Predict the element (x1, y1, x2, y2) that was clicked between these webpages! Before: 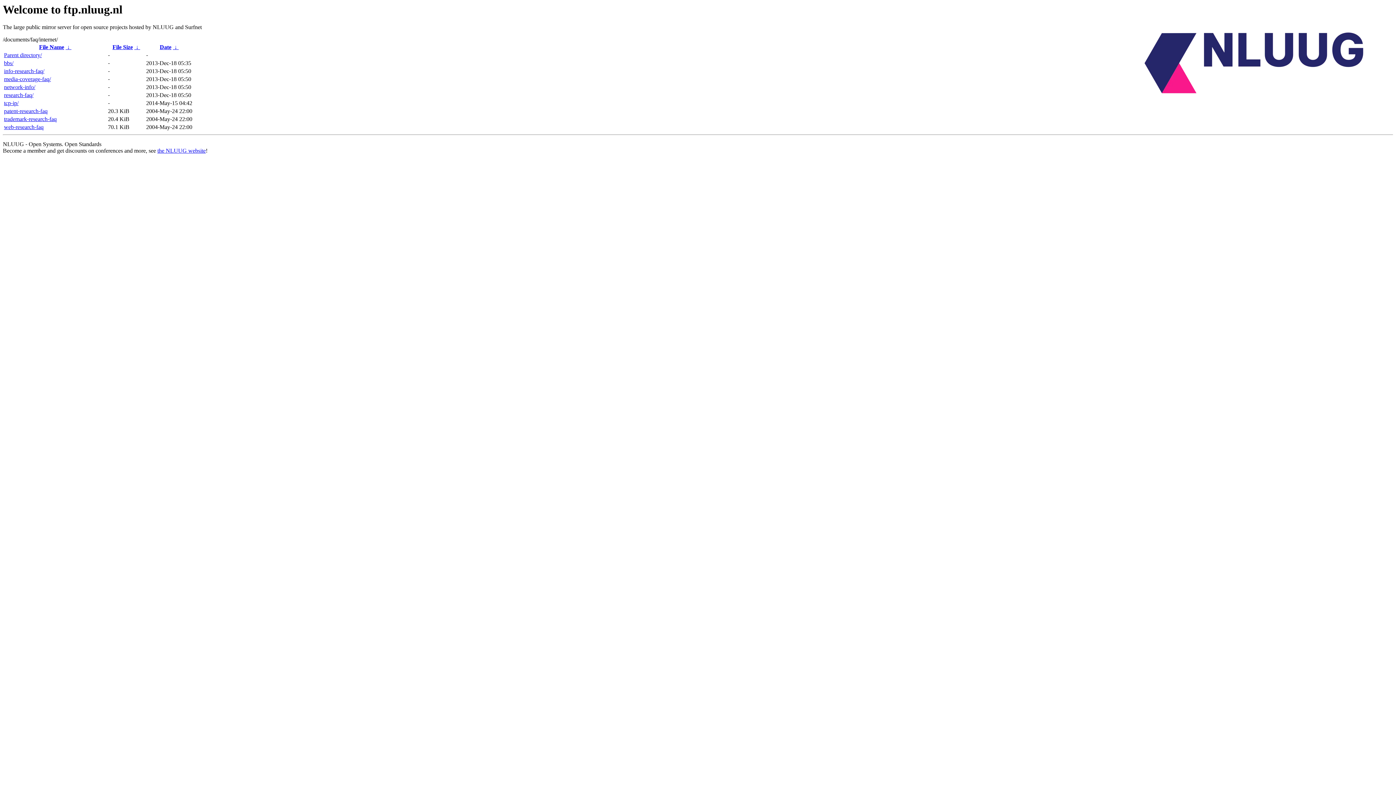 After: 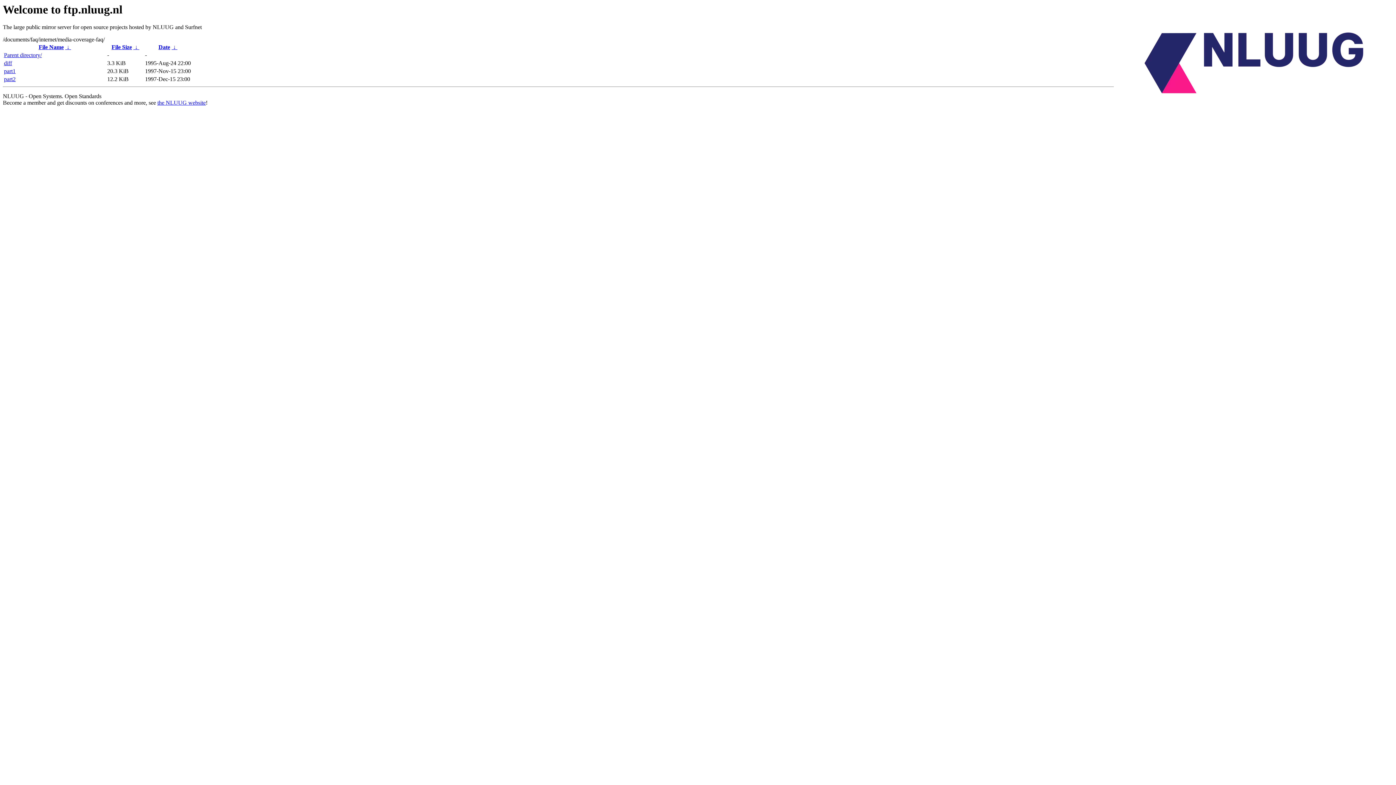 Action: bbox: (4, 76, 50, 82) label: media-coverage-faq/